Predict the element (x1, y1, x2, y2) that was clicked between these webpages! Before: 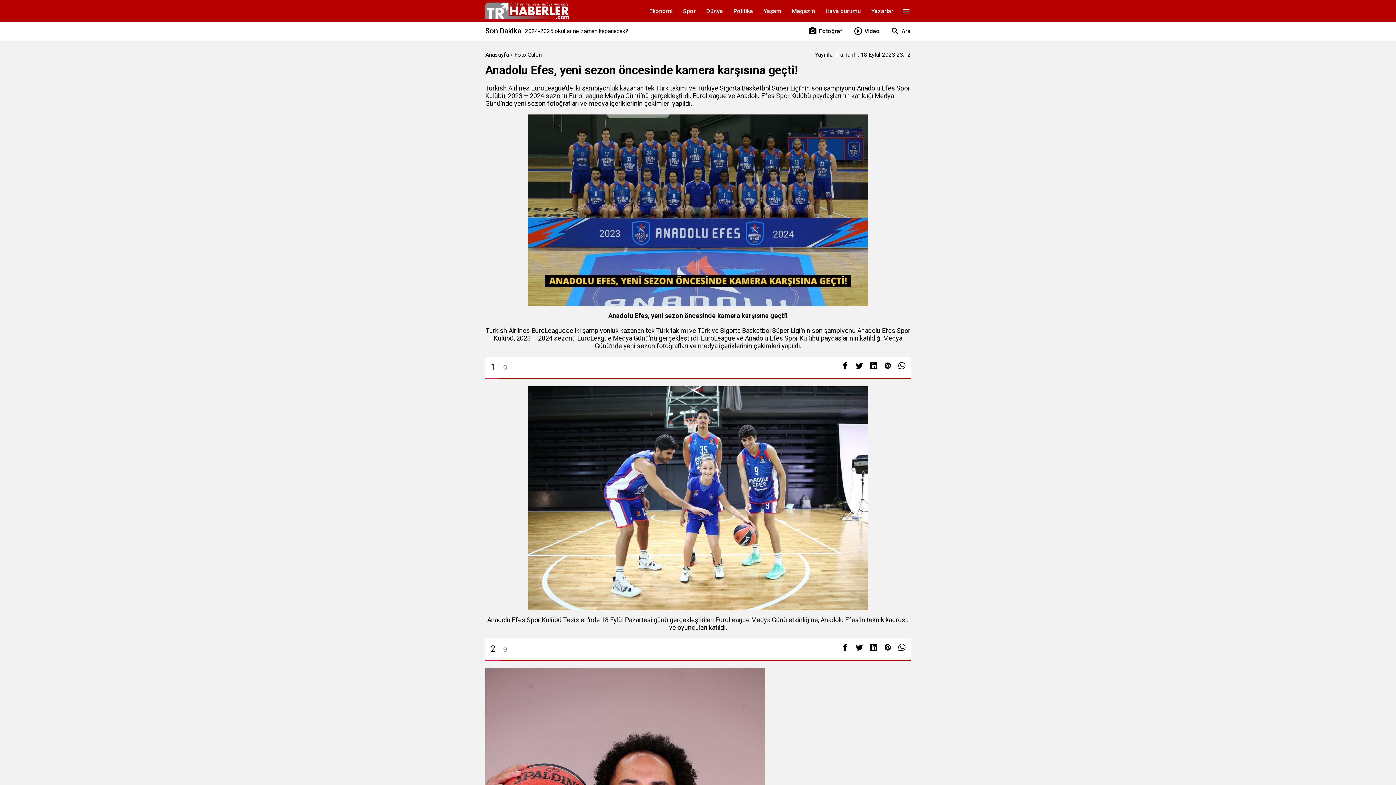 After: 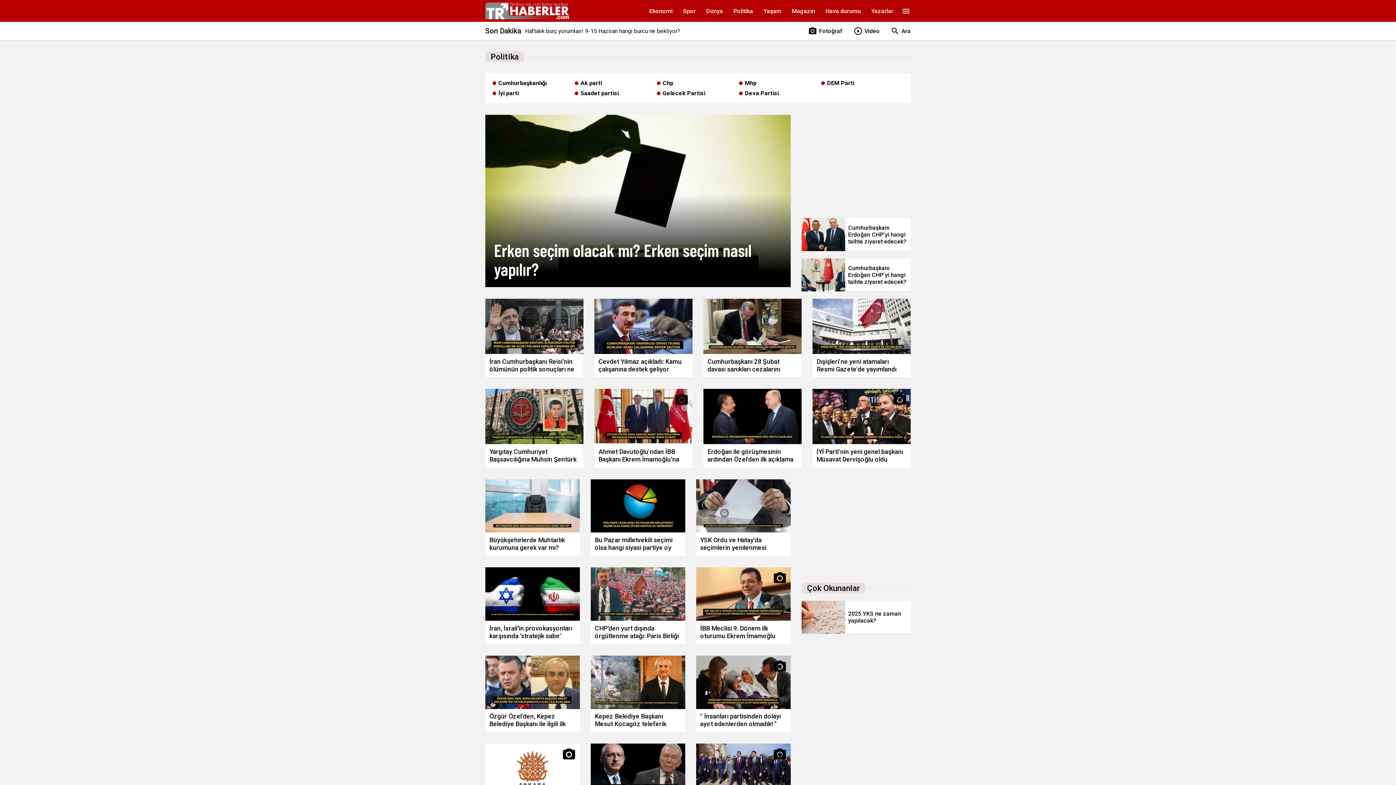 Action: bbox: (728, 7, 758, 14) label: Politika